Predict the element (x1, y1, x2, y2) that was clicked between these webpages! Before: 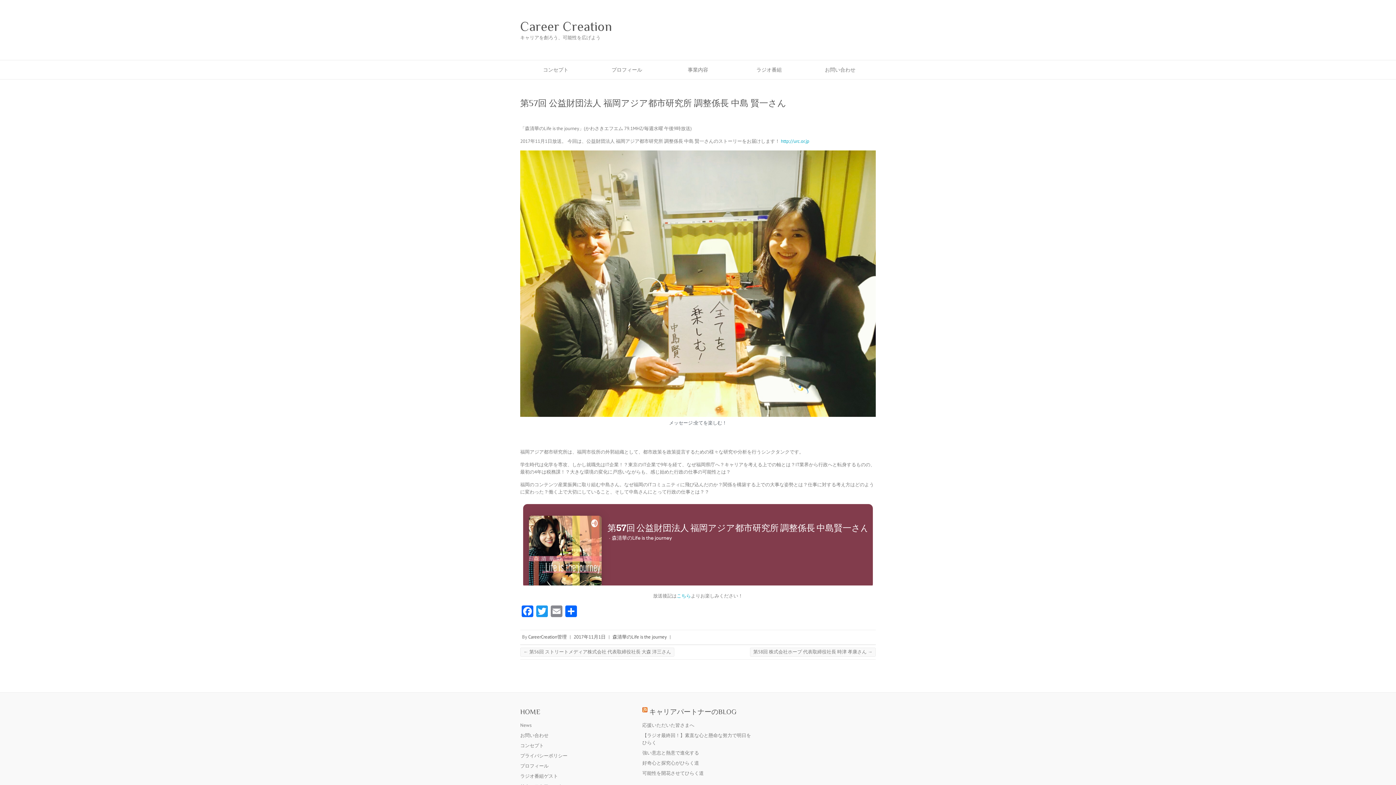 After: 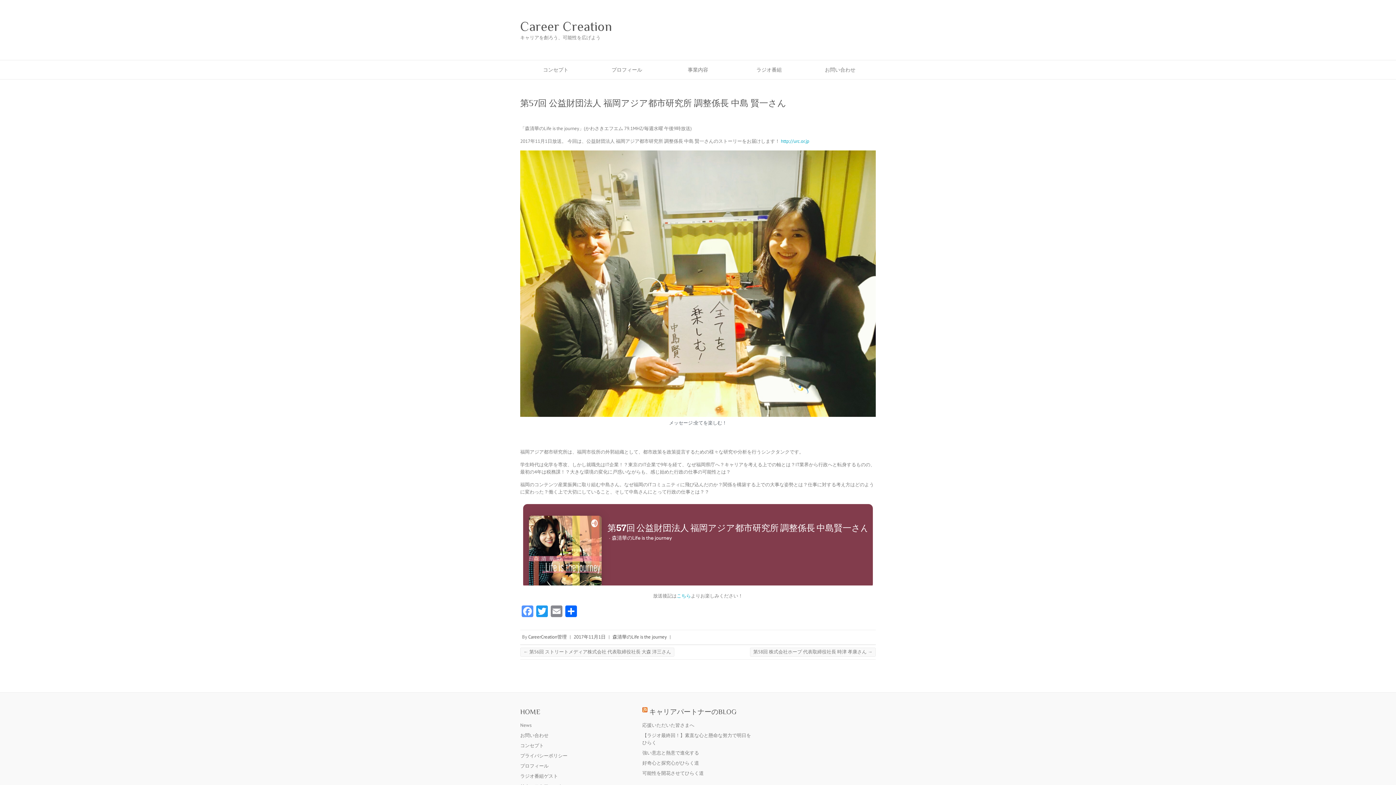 Action: label: Facebook bbox: (520, 605, 534, 618)